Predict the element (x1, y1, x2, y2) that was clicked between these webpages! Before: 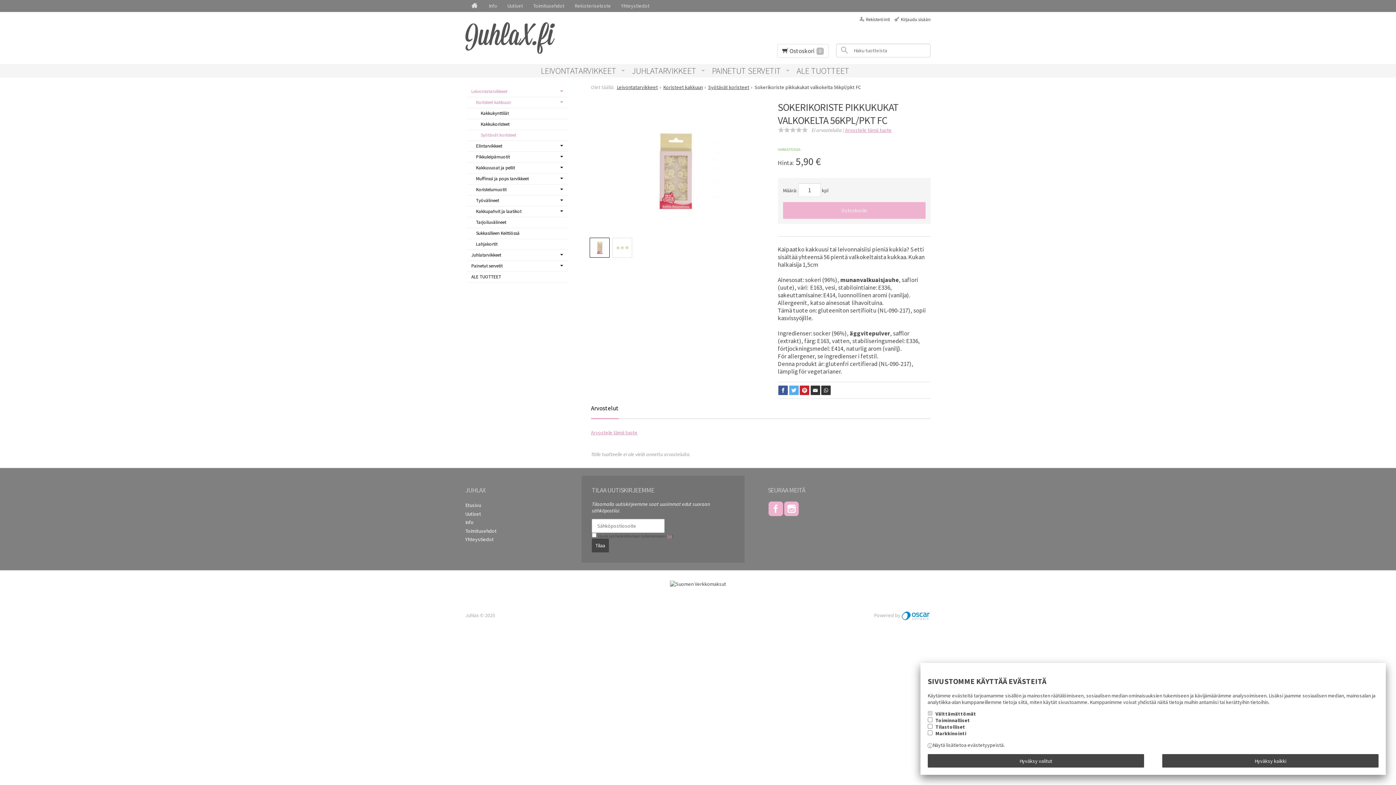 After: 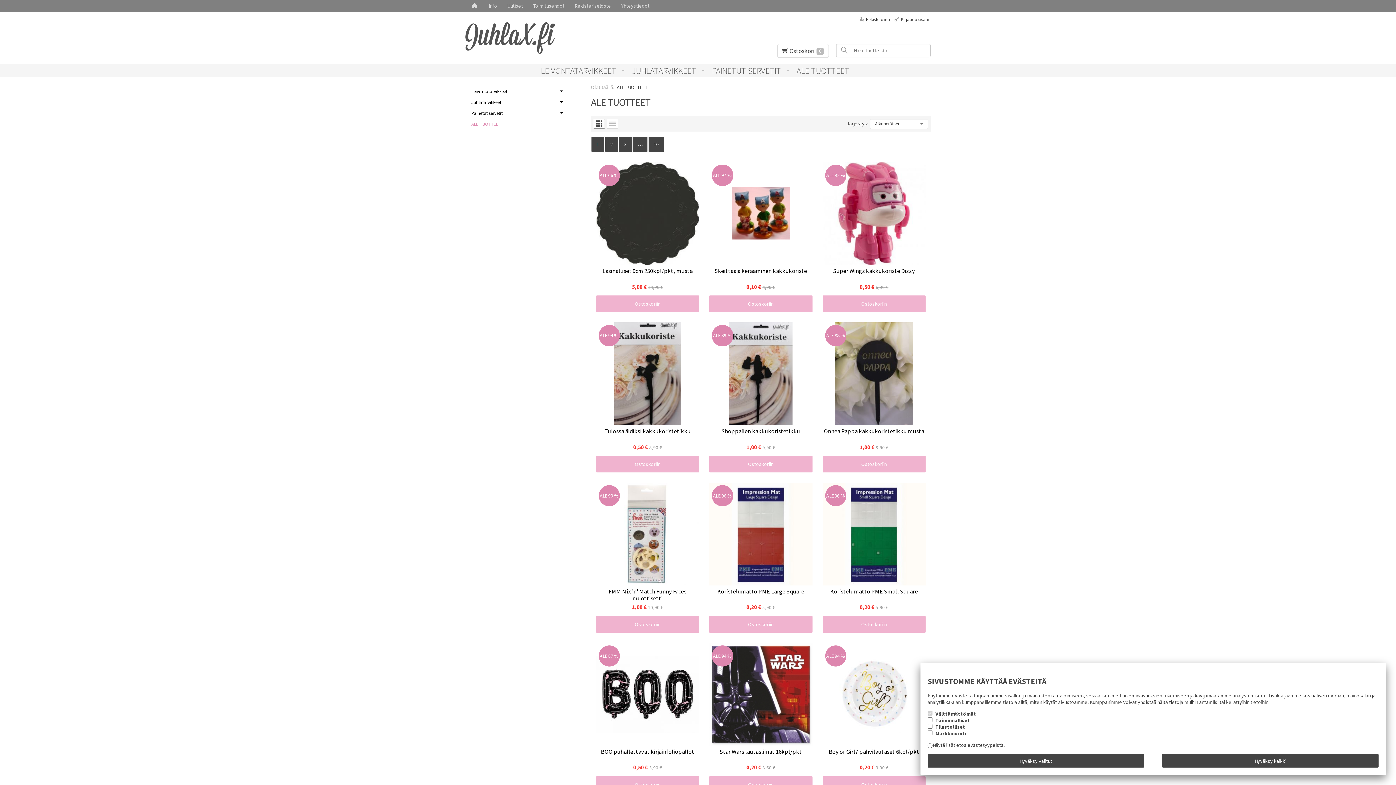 Action: bbox: (466, 271, 567, 282) label: ALE TUOTTEET